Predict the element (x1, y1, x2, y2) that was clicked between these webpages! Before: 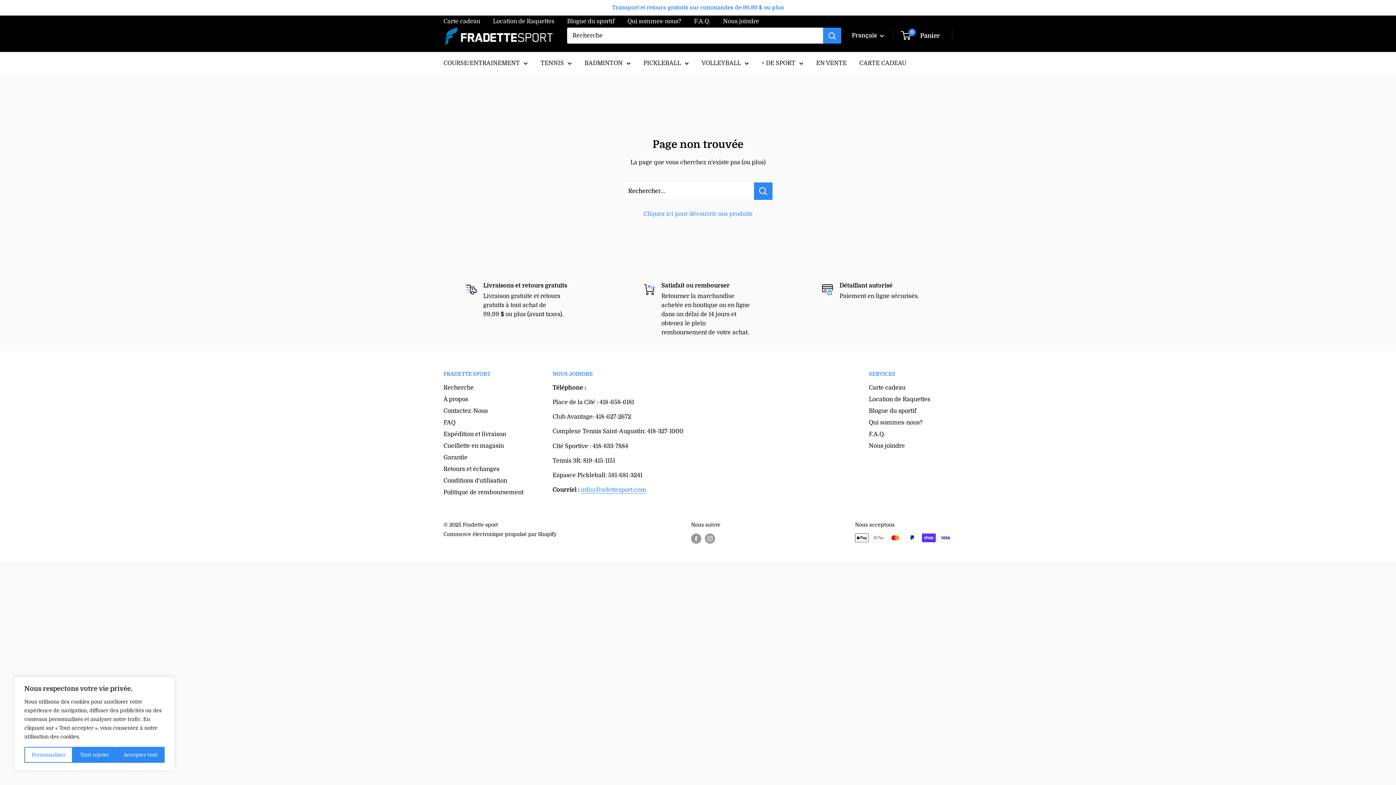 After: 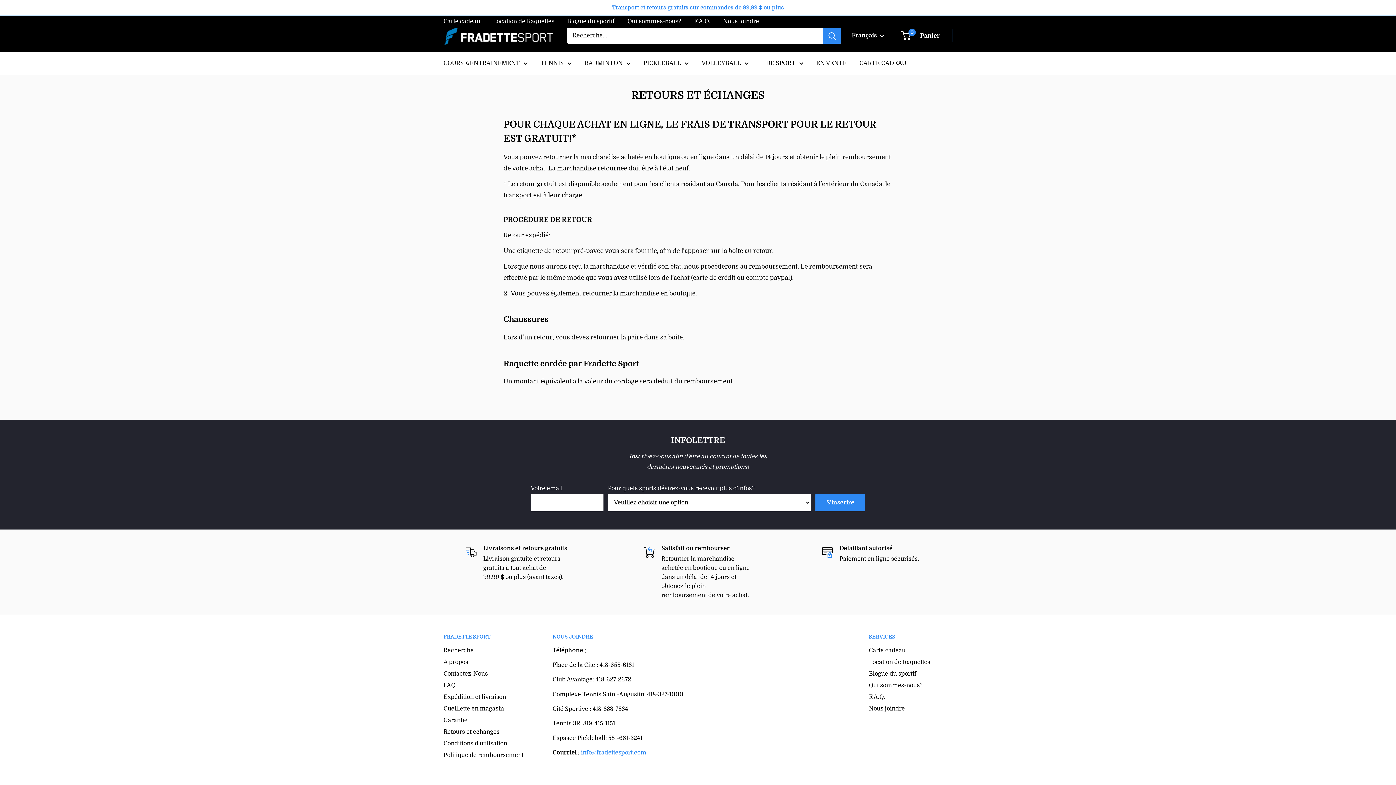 Action: bbox: (443, 463, 527, 475) label: Retours et échanges